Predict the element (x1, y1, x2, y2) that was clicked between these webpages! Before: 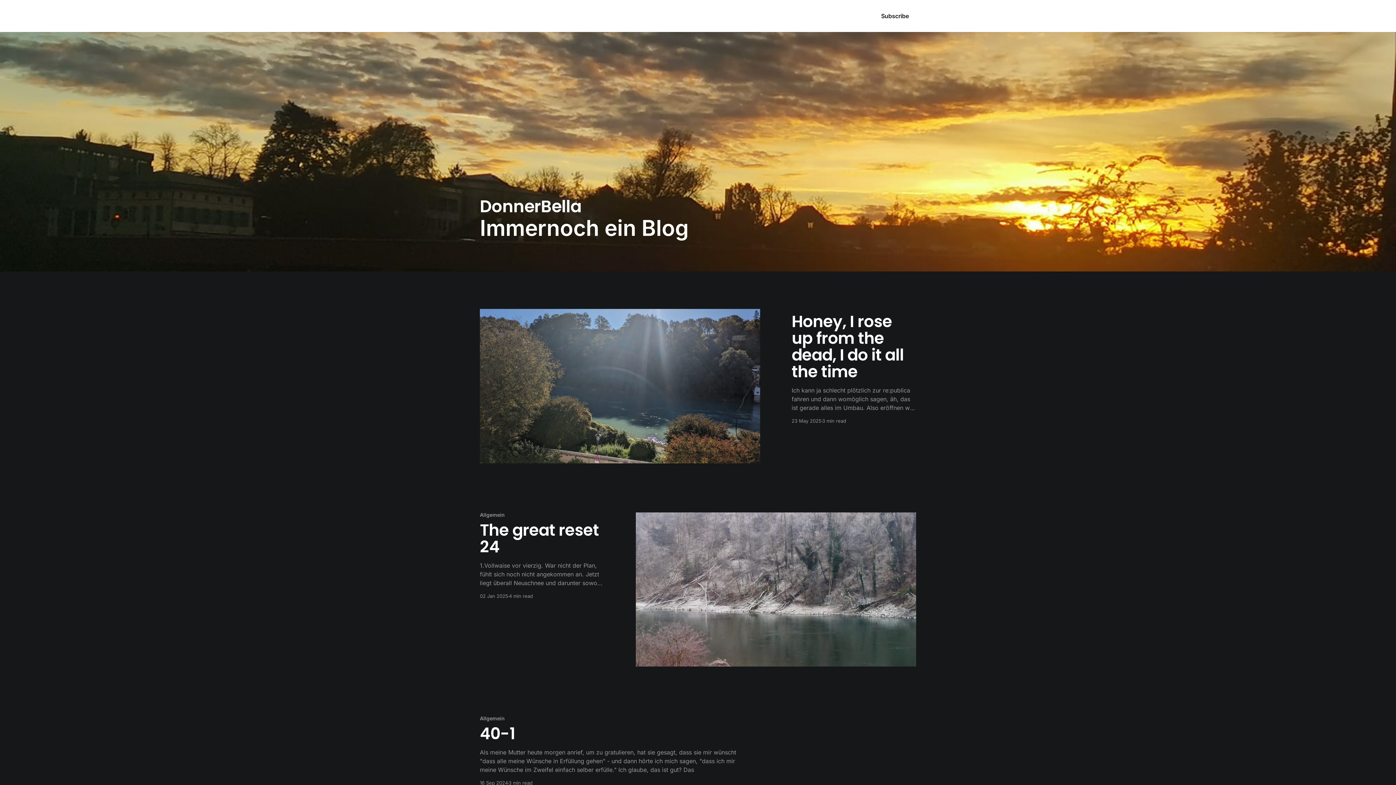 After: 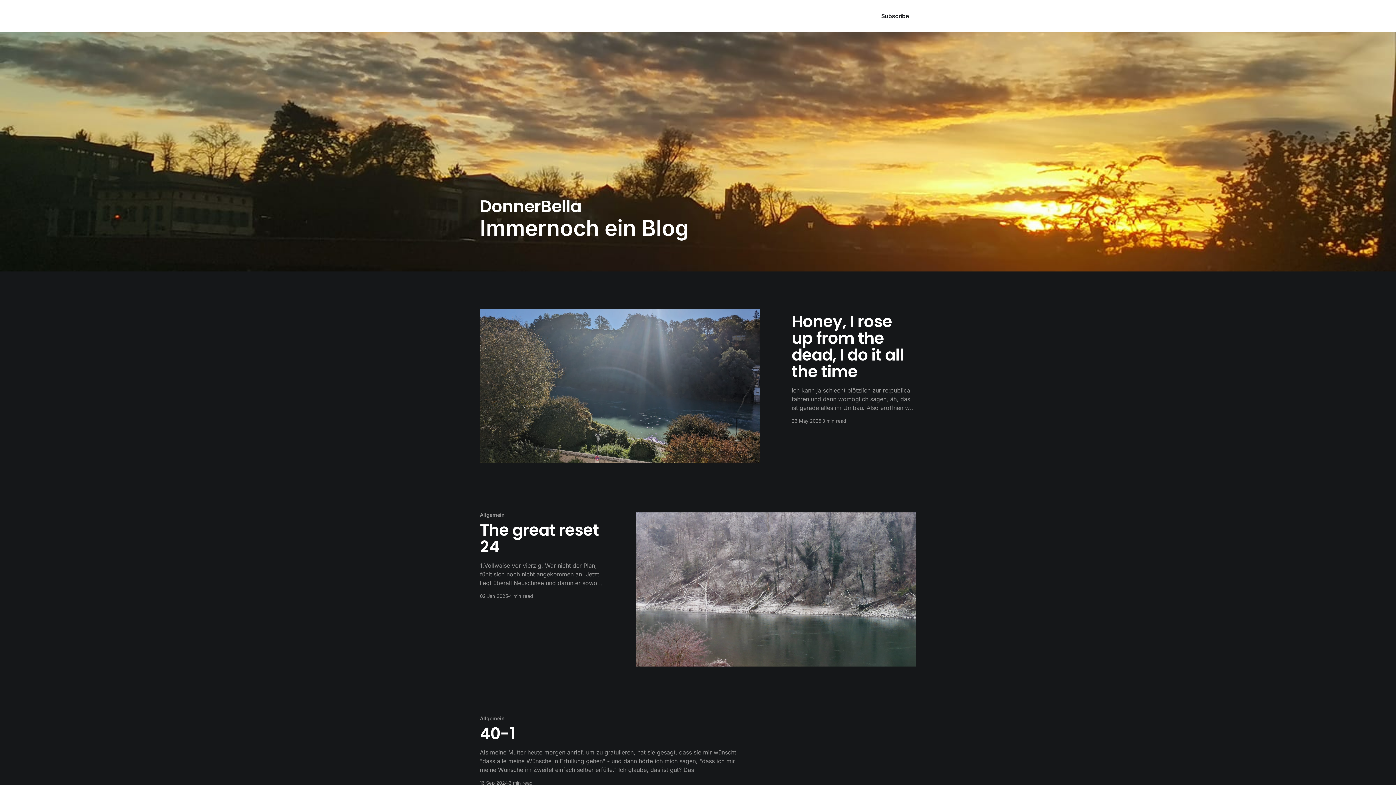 Action: label: Sign in bbox: (855, 12, 874, 19)